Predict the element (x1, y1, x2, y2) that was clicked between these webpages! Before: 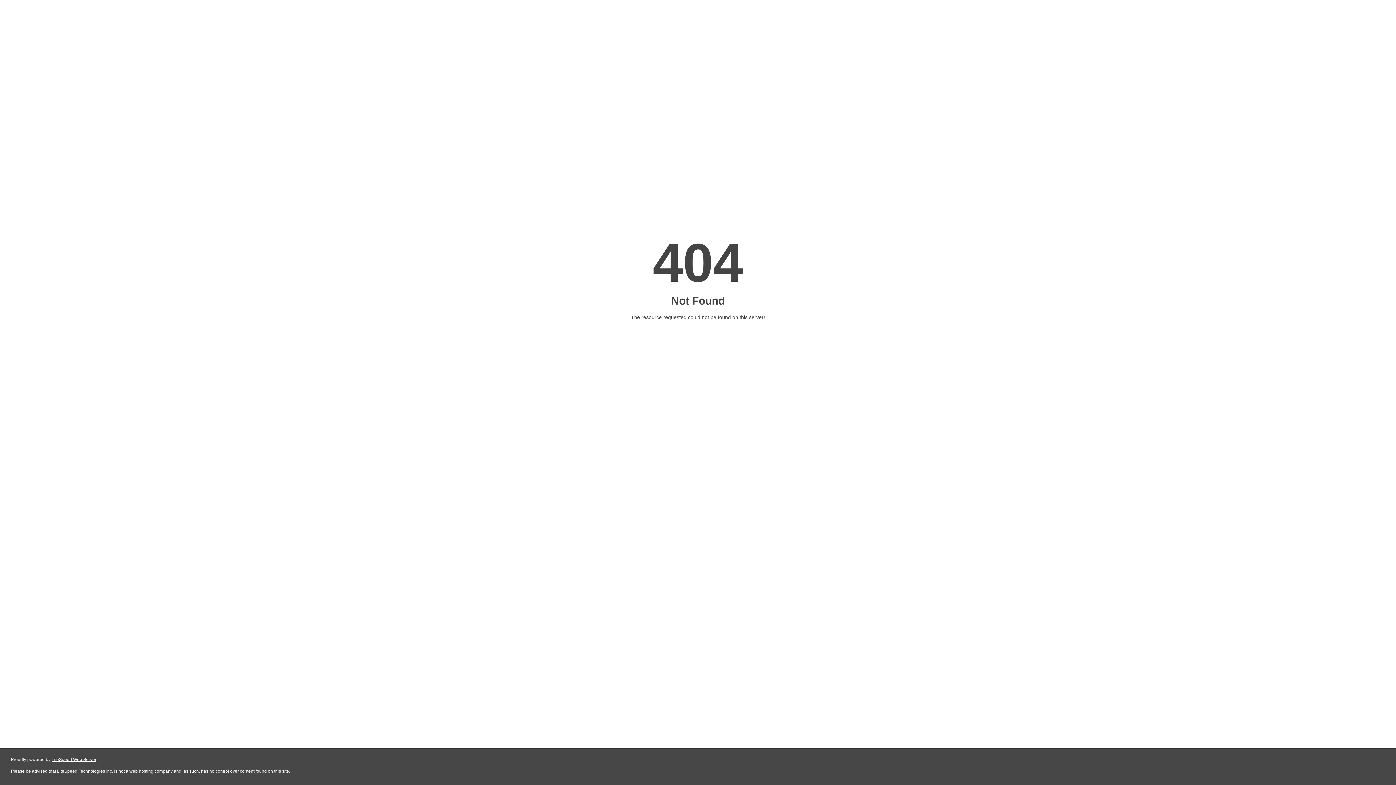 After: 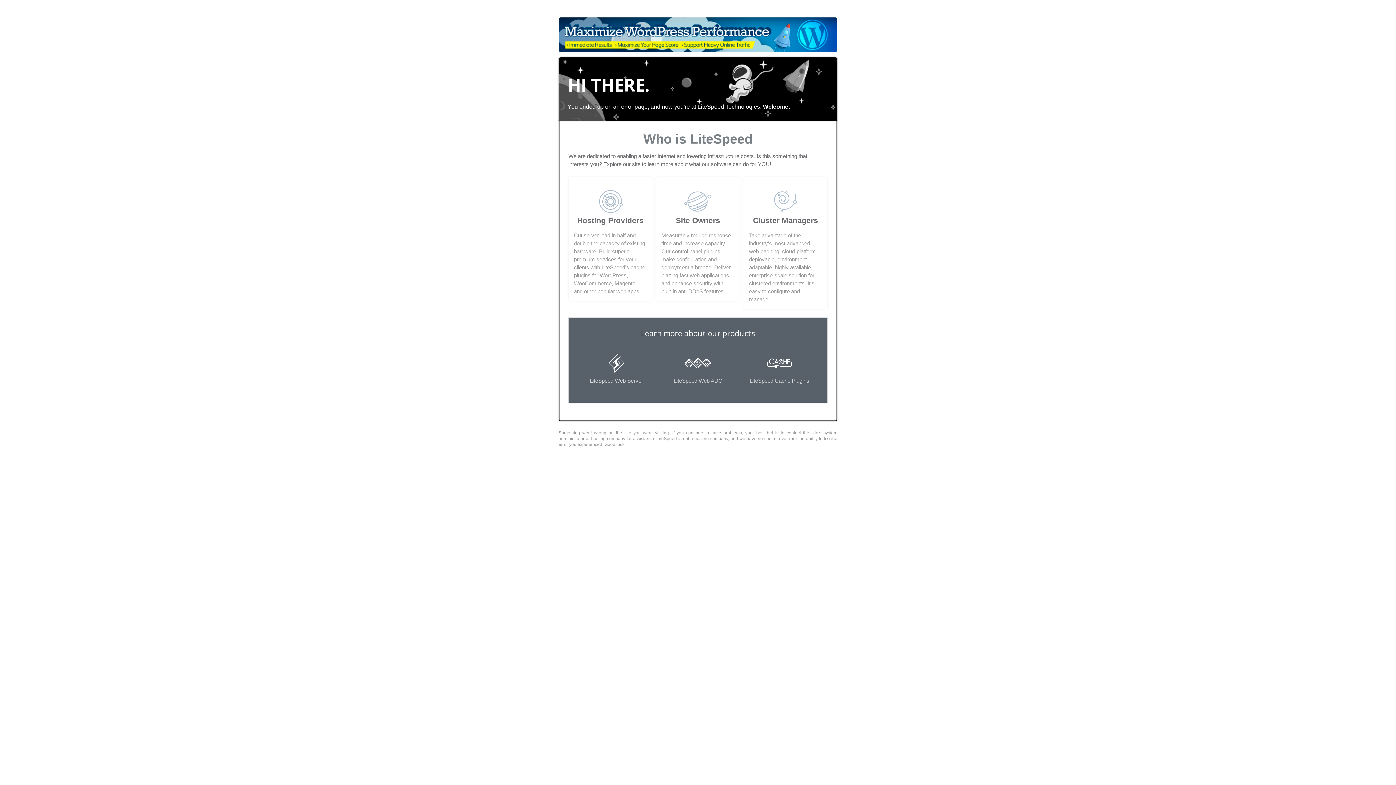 Action: bbox: (51, 757, 96, 762) label: LiteSpeed Web Server